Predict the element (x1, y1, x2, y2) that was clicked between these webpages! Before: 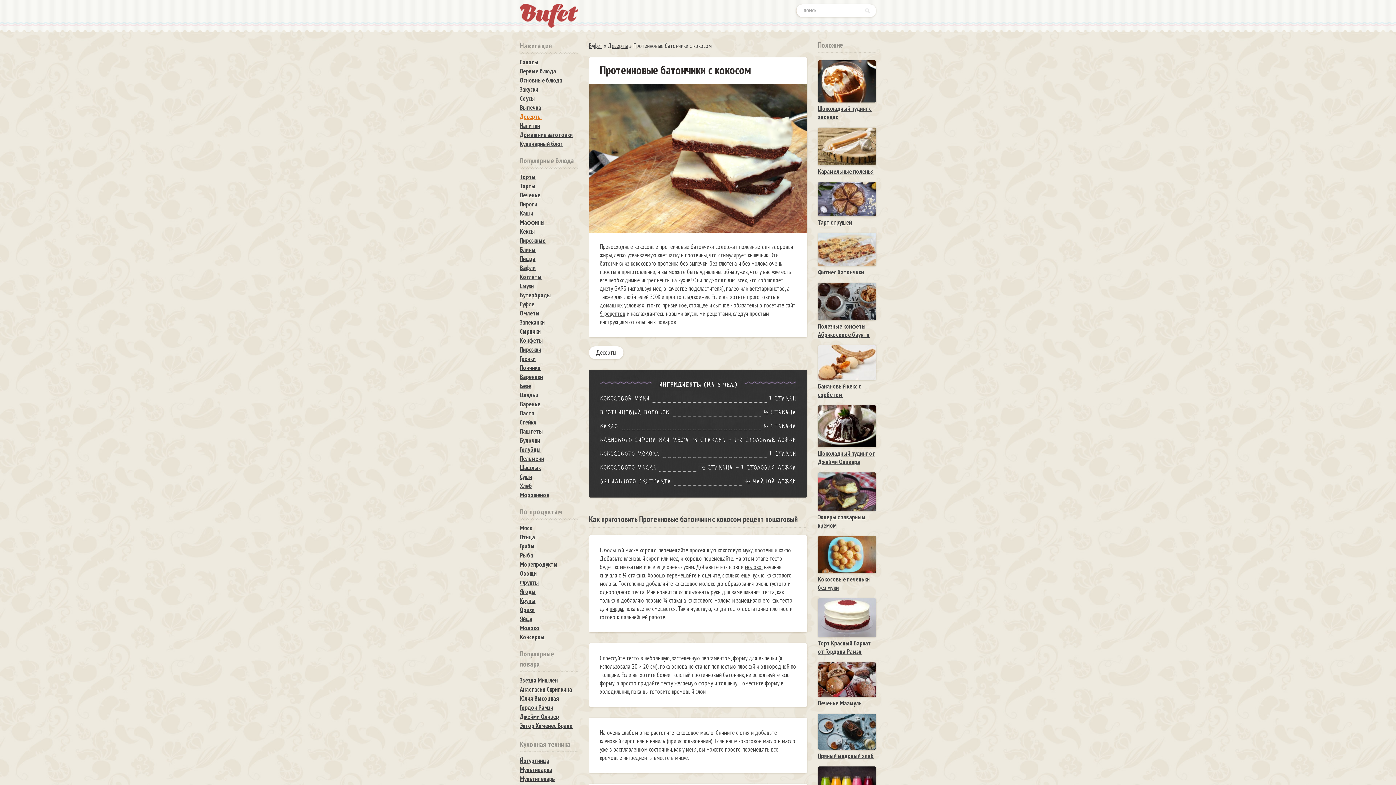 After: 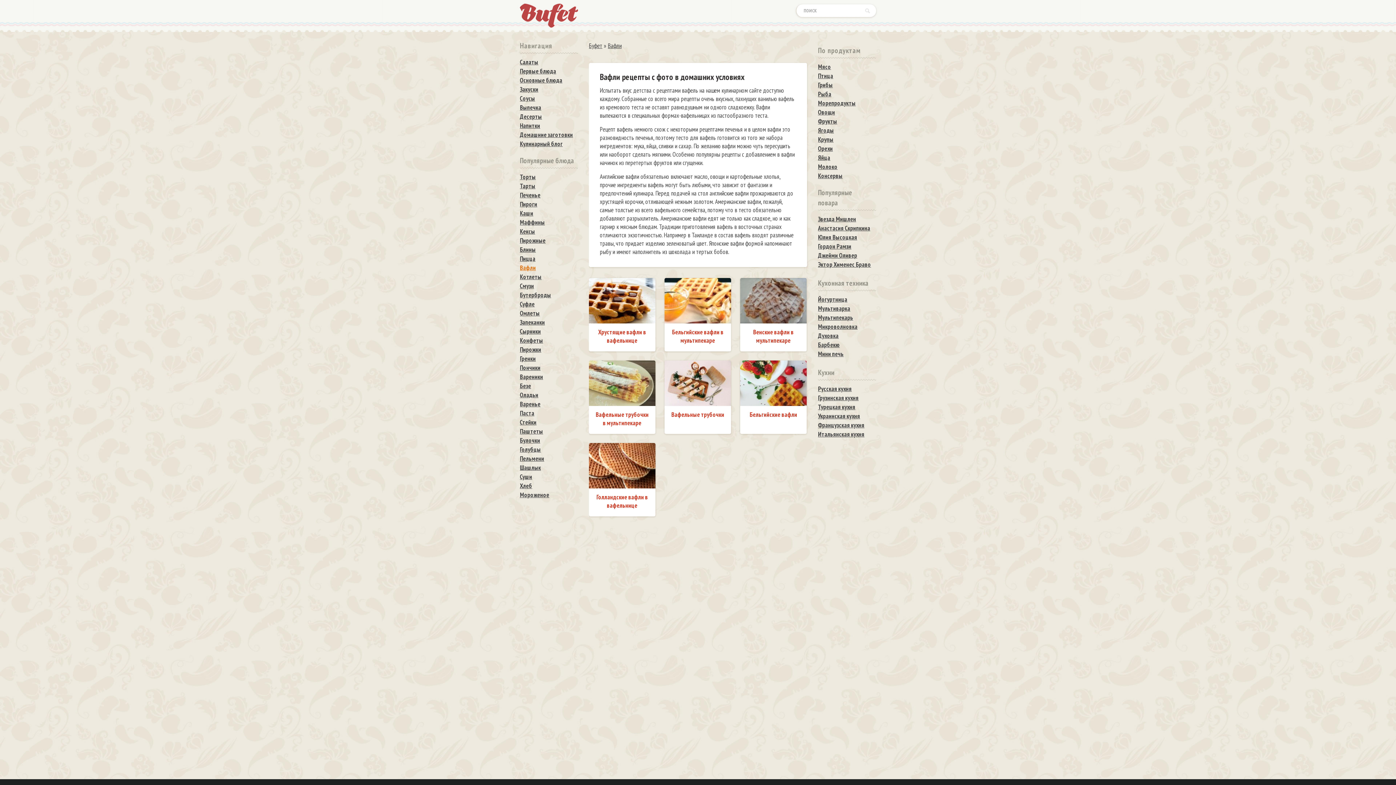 Action: bbox: (520, 263, 578, 272) label: Вафли